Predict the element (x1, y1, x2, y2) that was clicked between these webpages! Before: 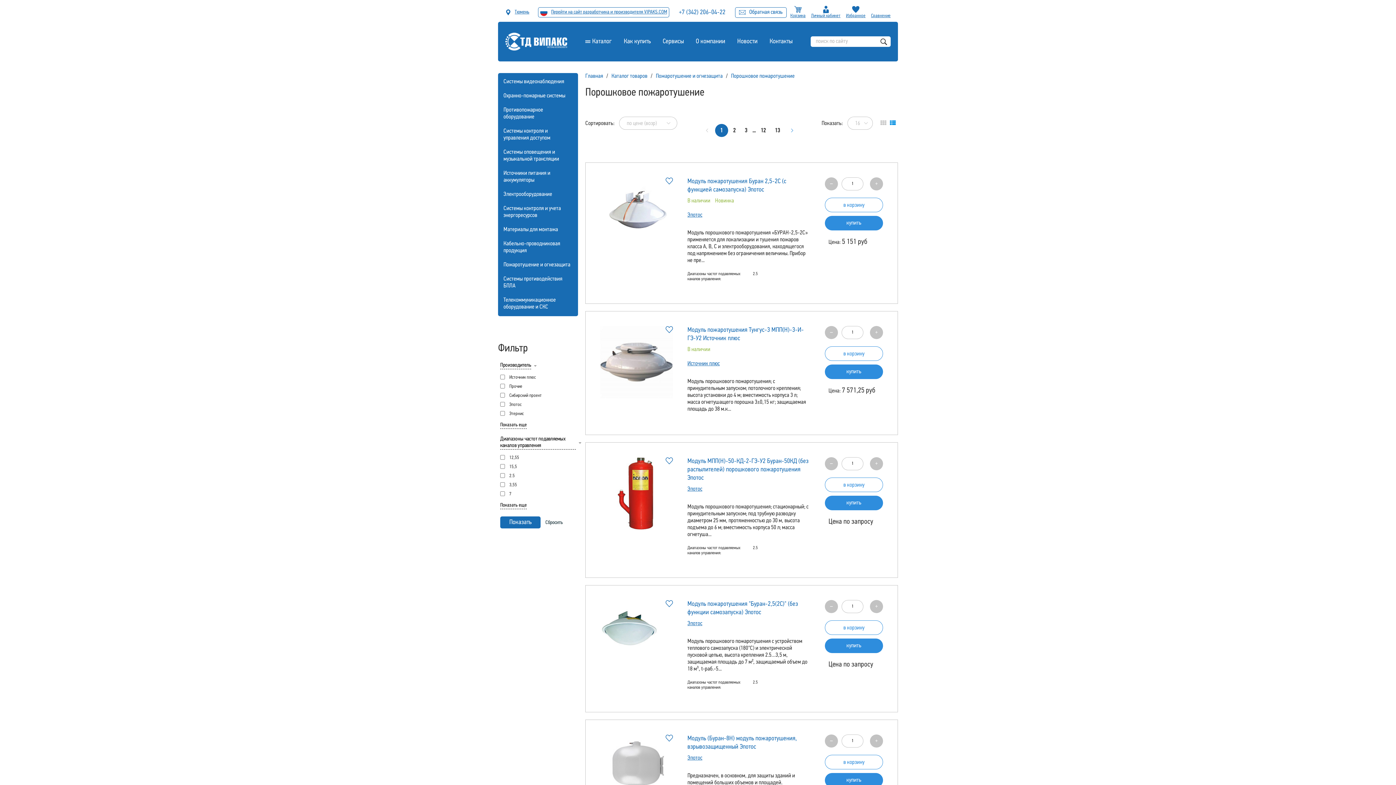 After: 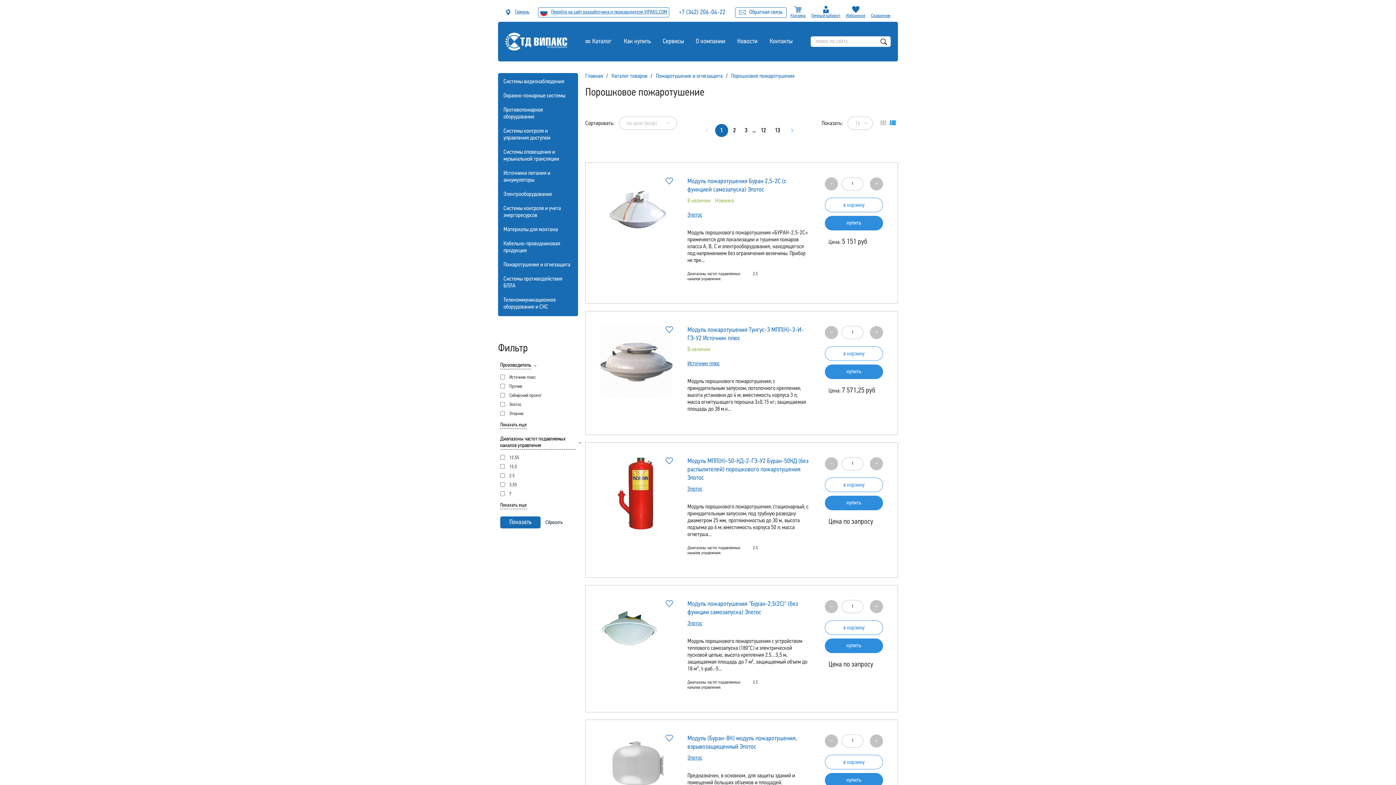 Action: label: +7 (342) 206-04-22 bbox: (679, 8, 725, 16)